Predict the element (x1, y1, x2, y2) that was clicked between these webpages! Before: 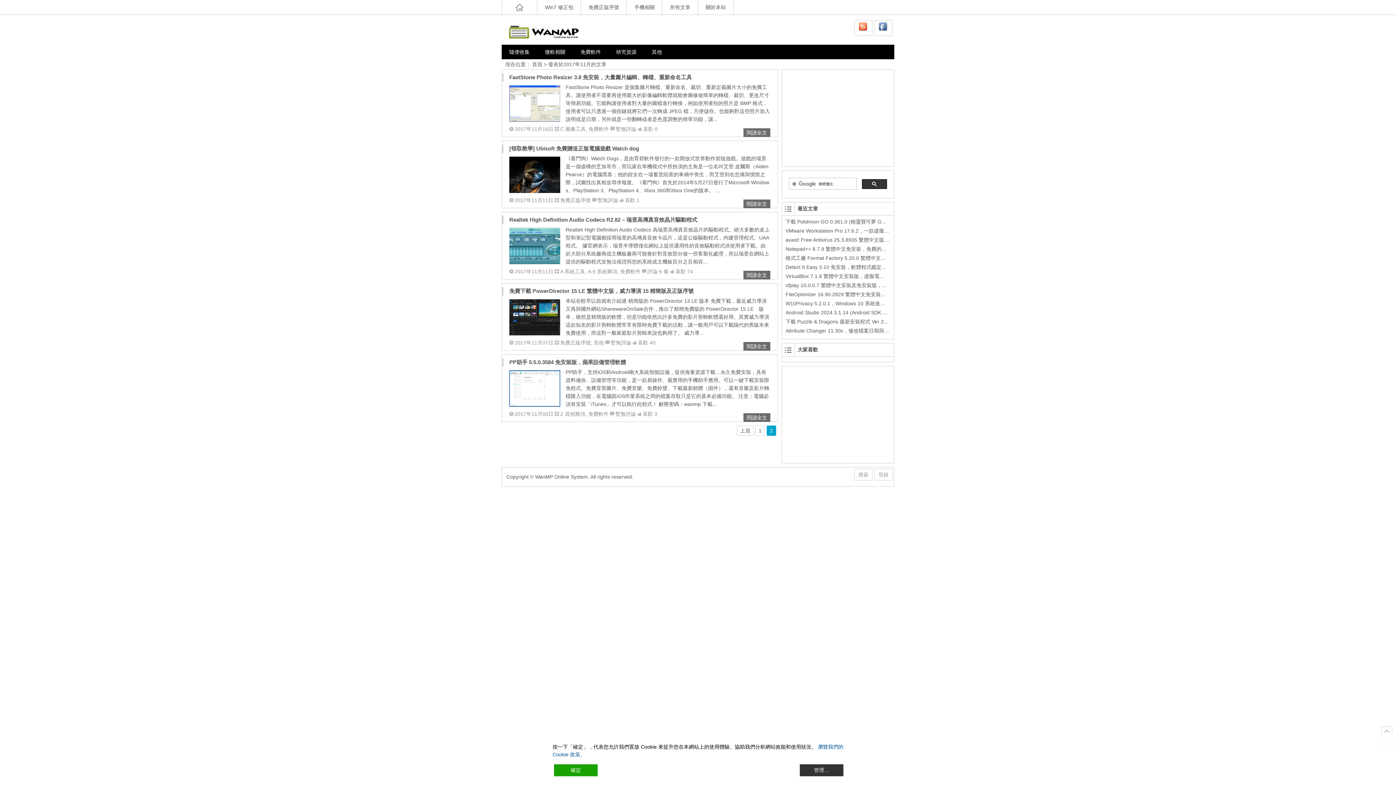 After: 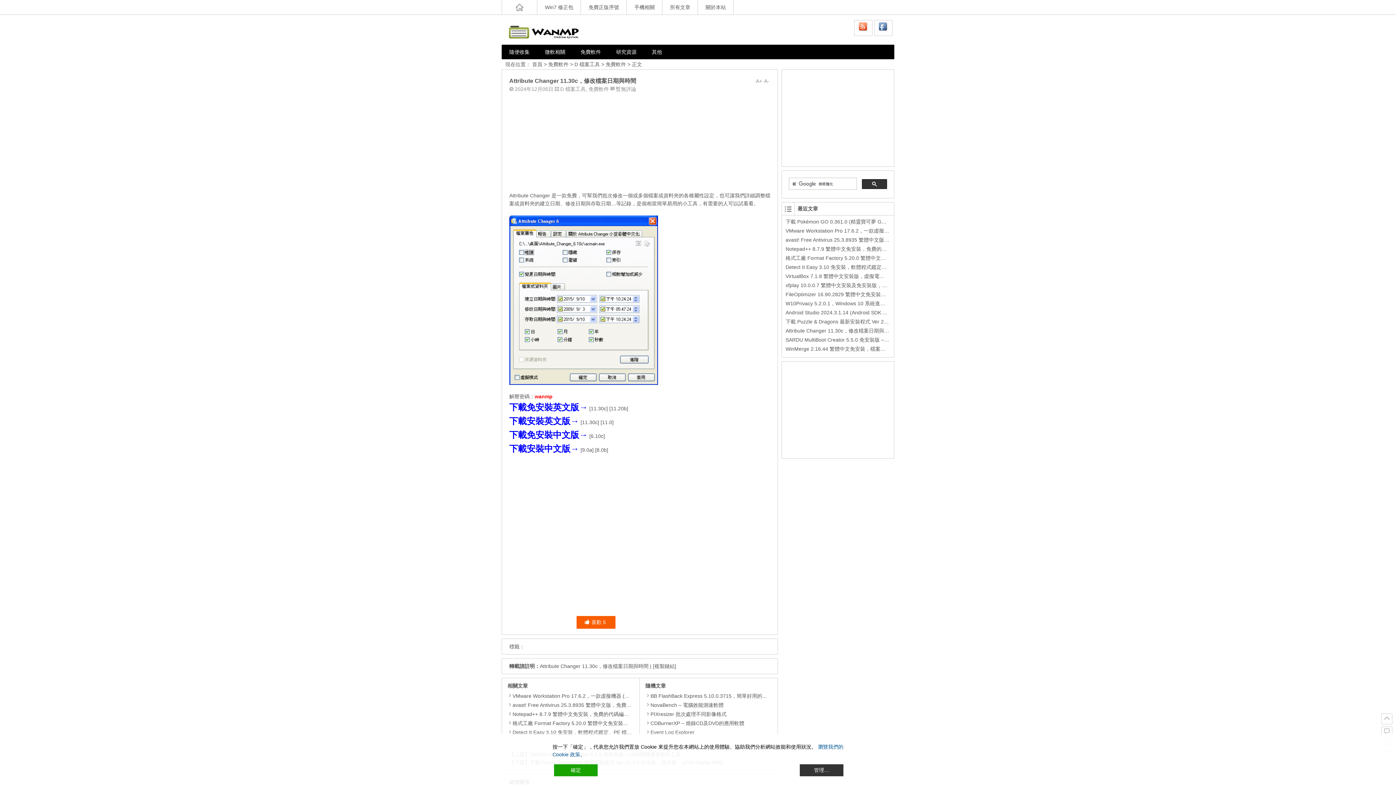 Action: label: Attribute Changer 11.30c，修改檔案日期與時間 bbox: (785, 328, 894, 333)